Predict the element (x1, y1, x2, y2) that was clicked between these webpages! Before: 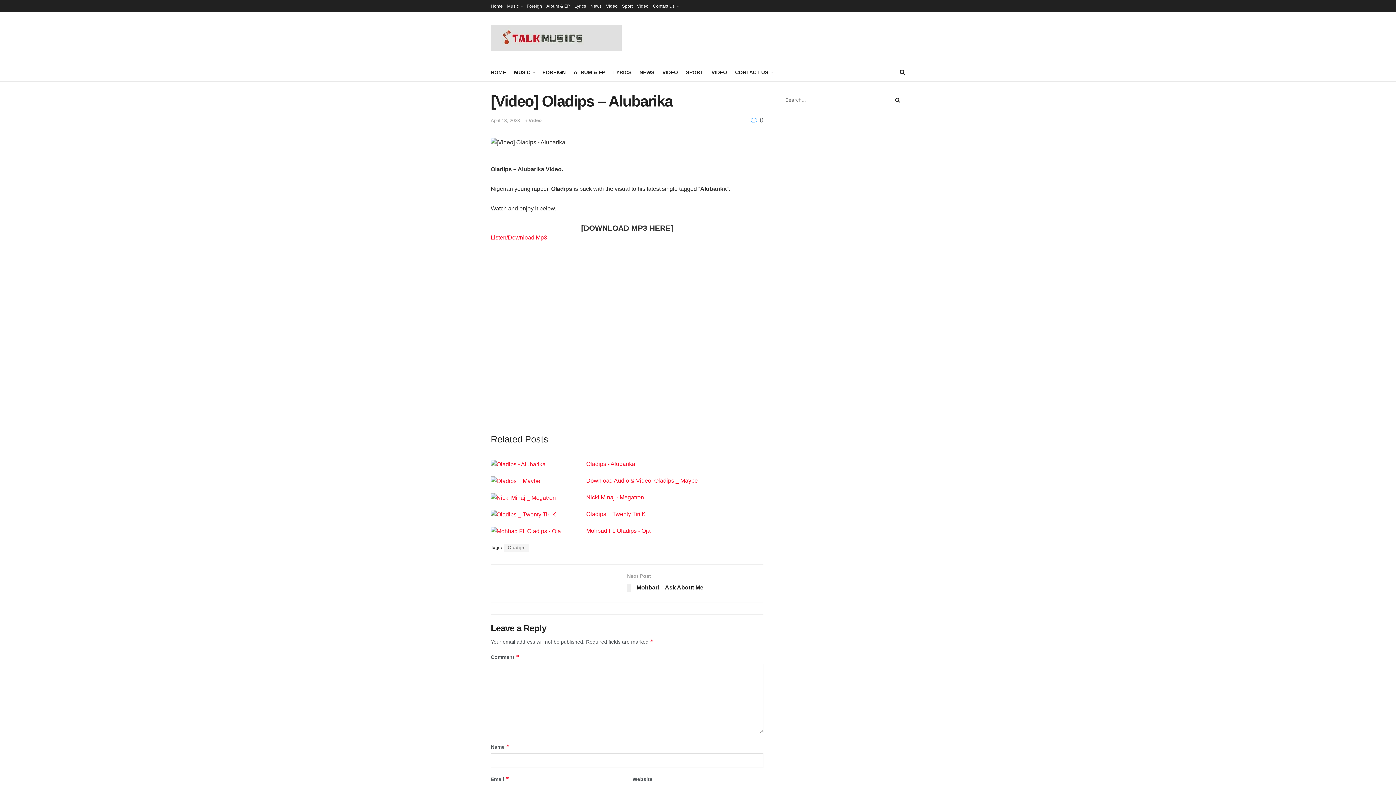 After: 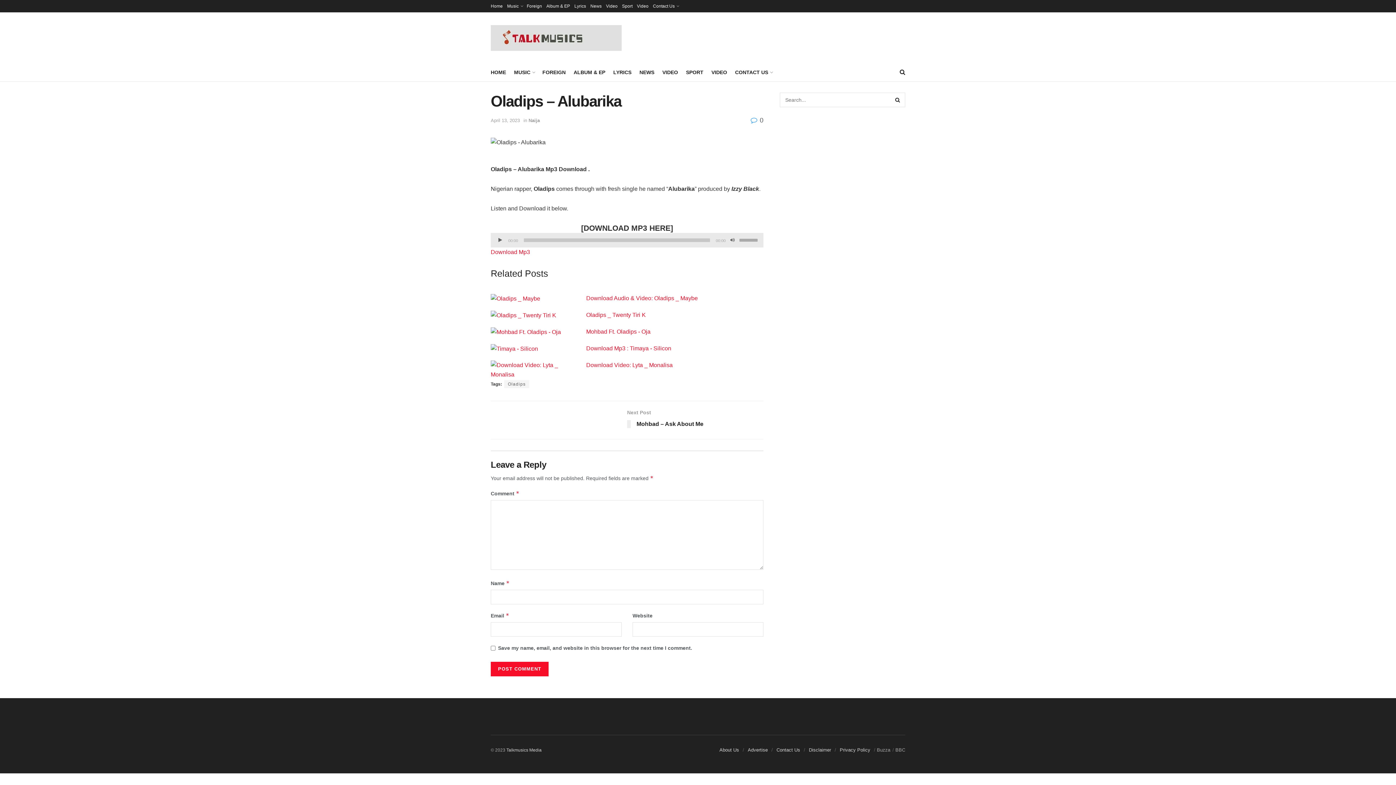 Action: bbox: (490, 461, 545, 467)